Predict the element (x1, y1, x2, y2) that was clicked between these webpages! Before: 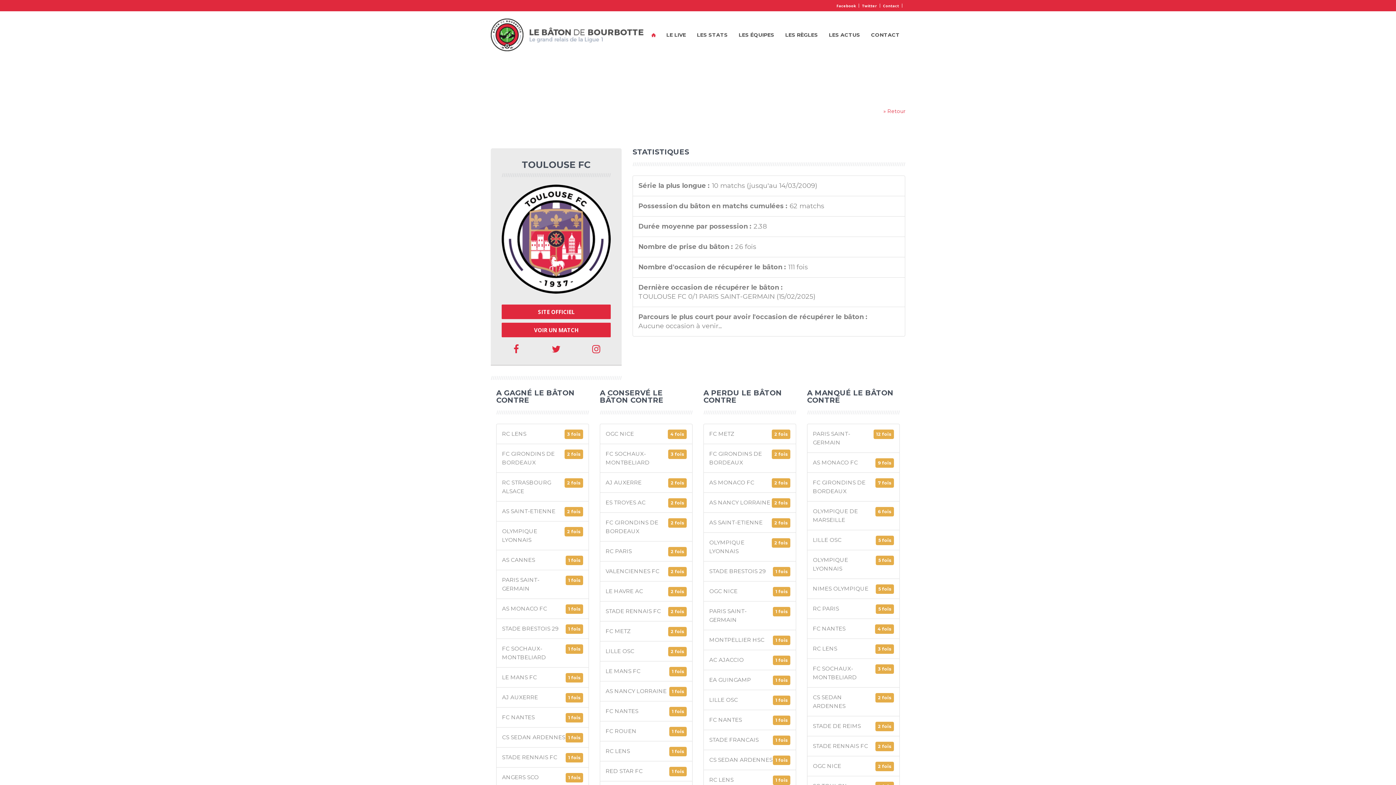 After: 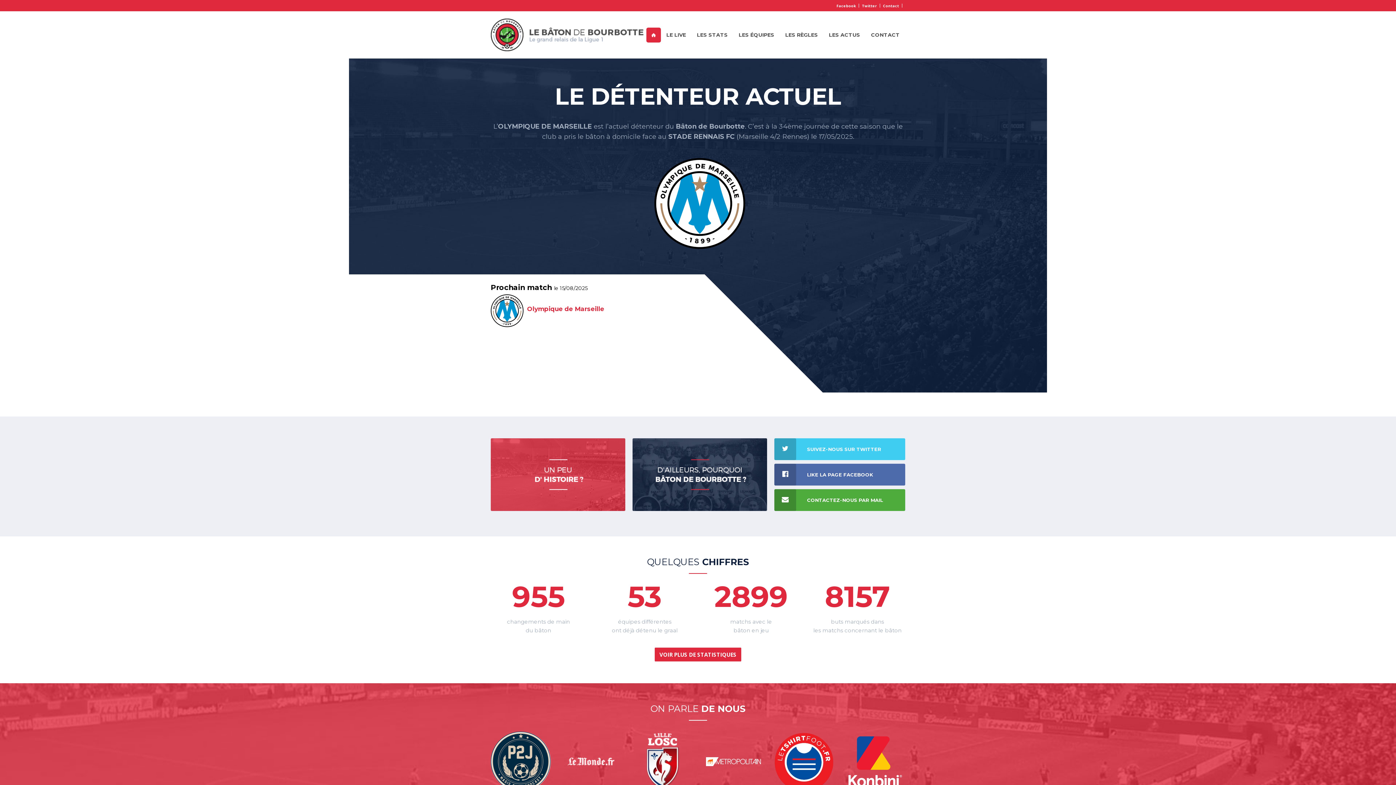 Action: bbox: (490, 18, 643, 51)